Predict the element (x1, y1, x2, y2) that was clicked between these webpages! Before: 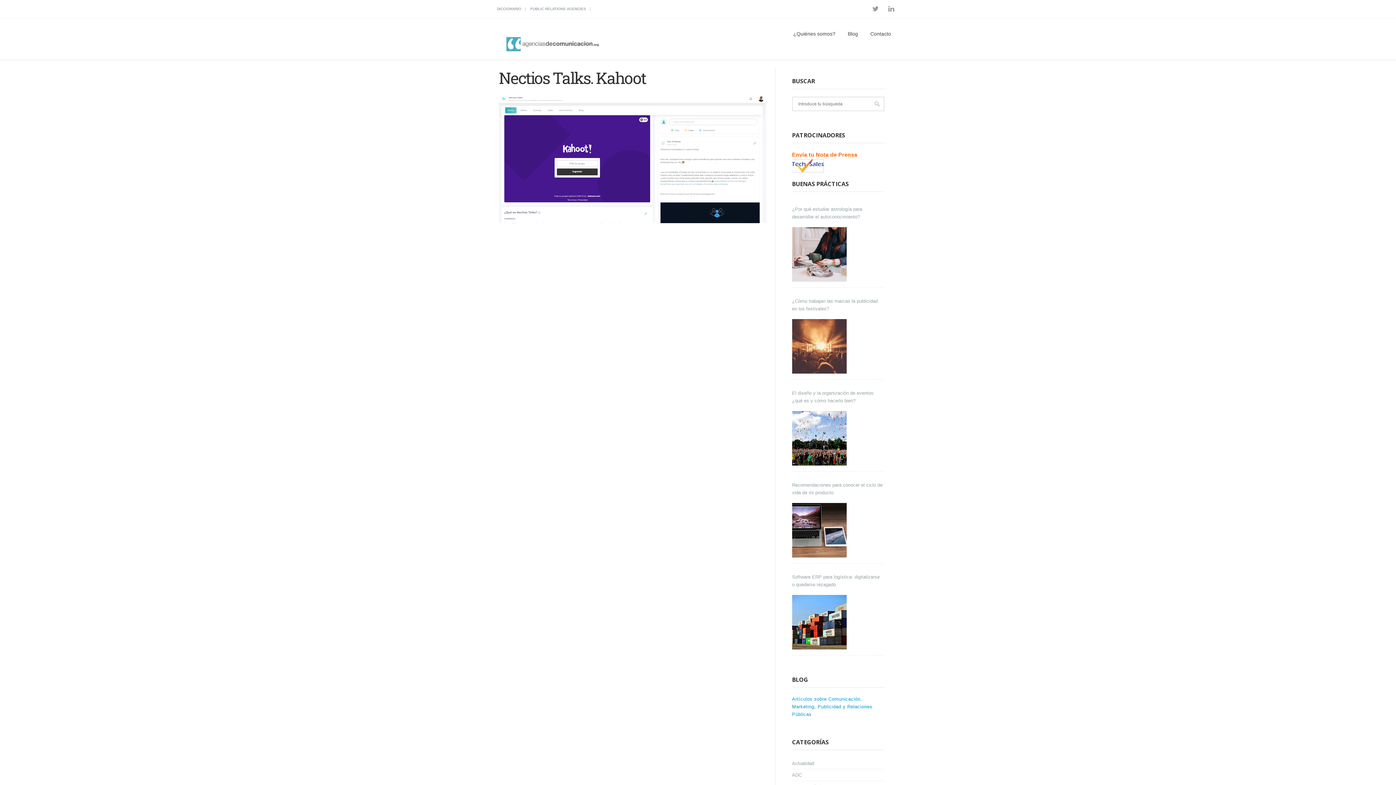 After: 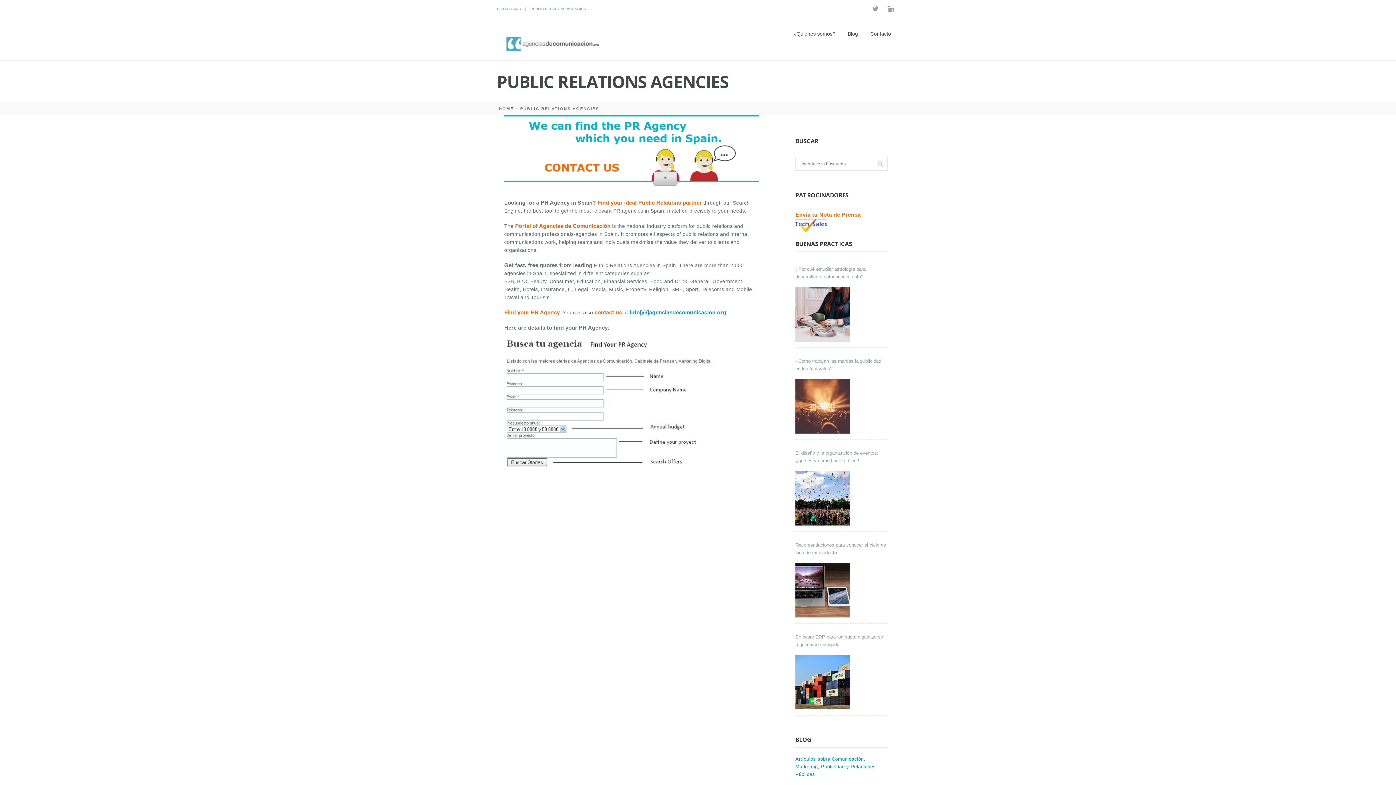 Action: bbox: (530, 6, 590, 10) label: PUBLIC RELATIONS AGENCIES